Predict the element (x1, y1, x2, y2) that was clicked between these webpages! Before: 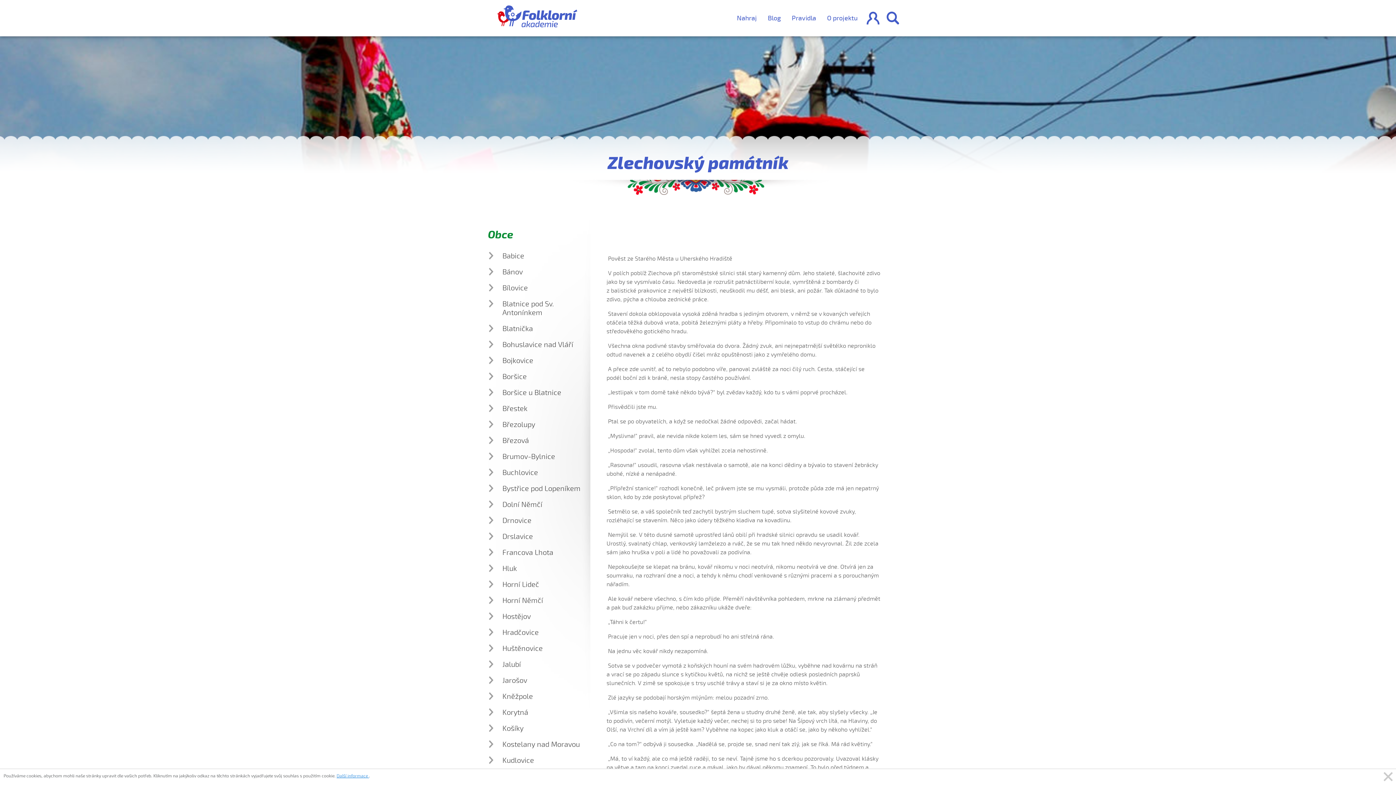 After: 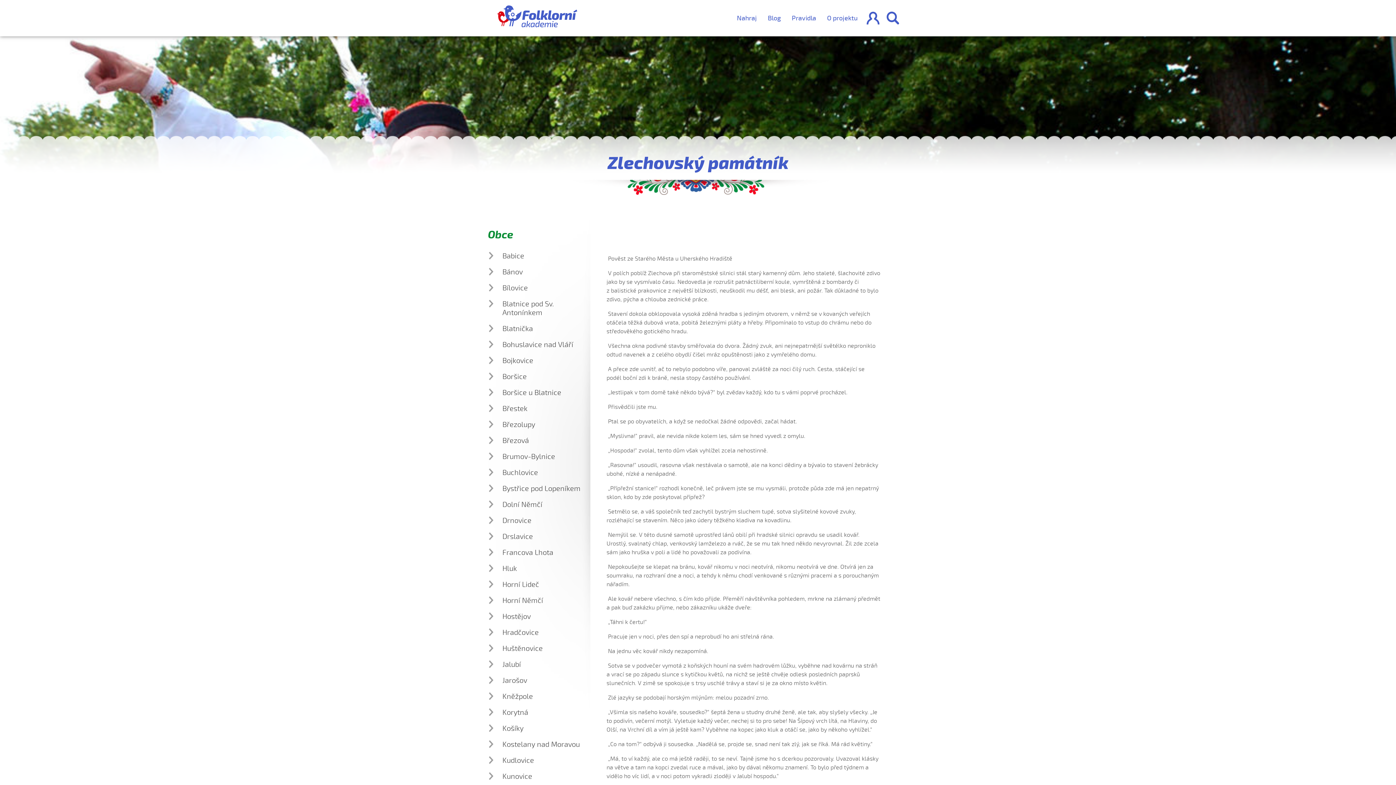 Action: label:  bbox: (1384, 773, 1392, 781)